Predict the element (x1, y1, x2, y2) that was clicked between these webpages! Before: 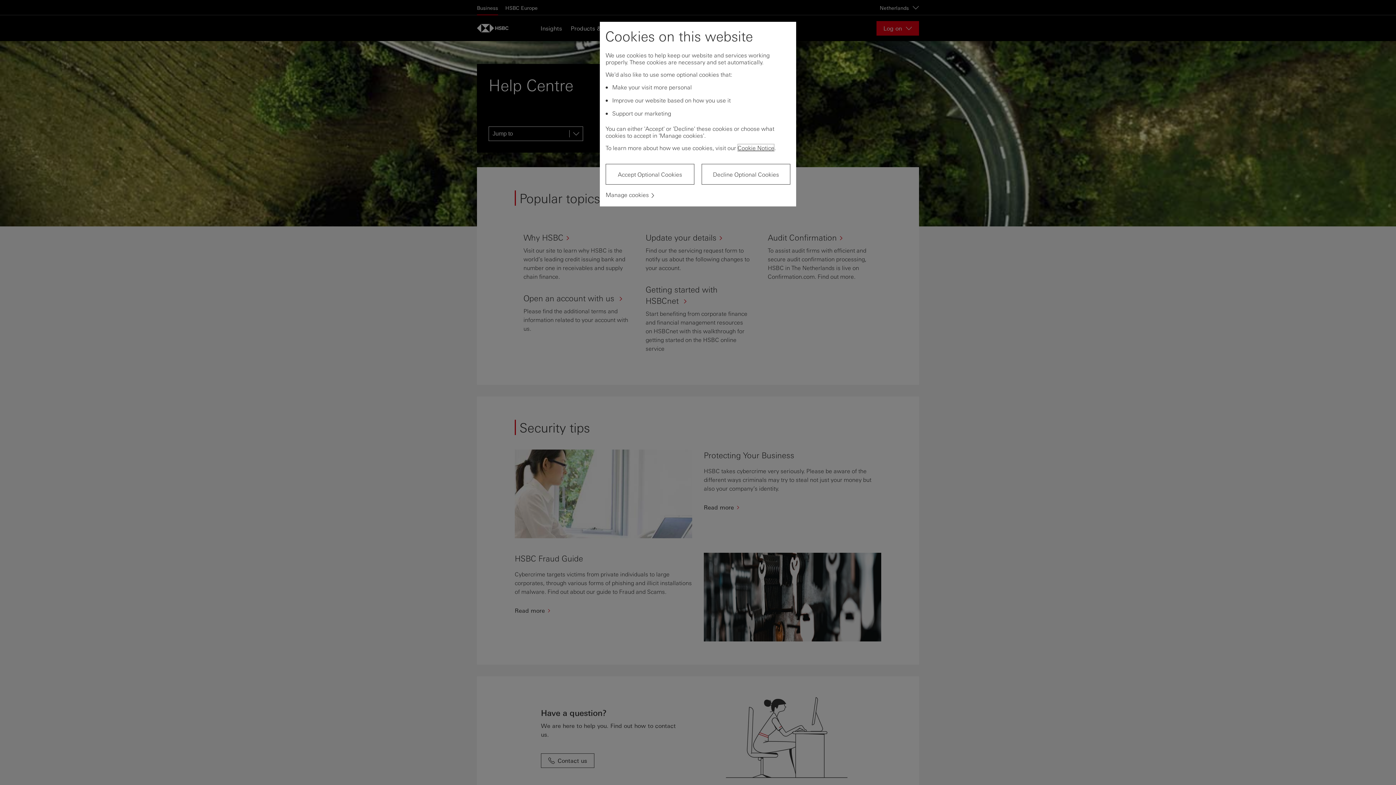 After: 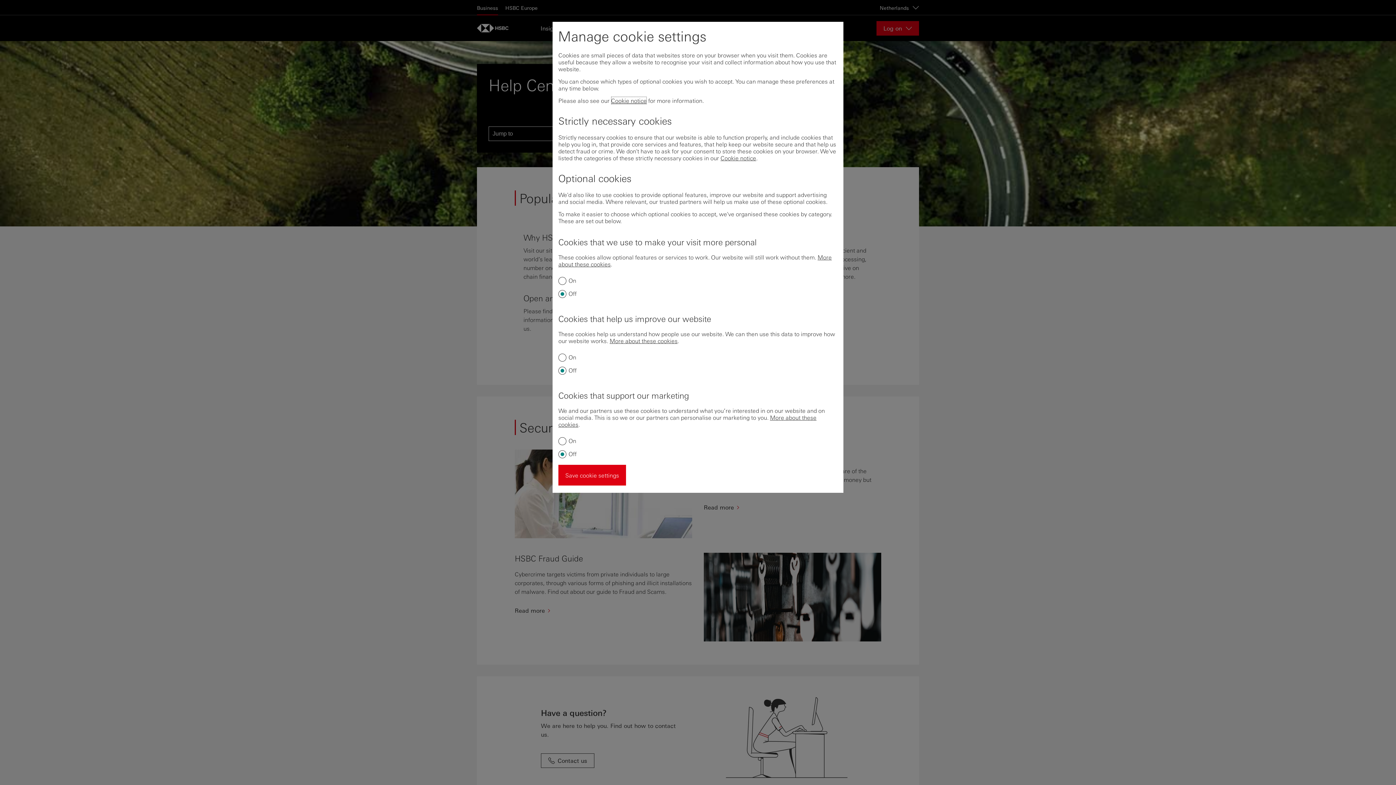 Action: label: Manage cookies bbox: (605, 191, 649, 198)